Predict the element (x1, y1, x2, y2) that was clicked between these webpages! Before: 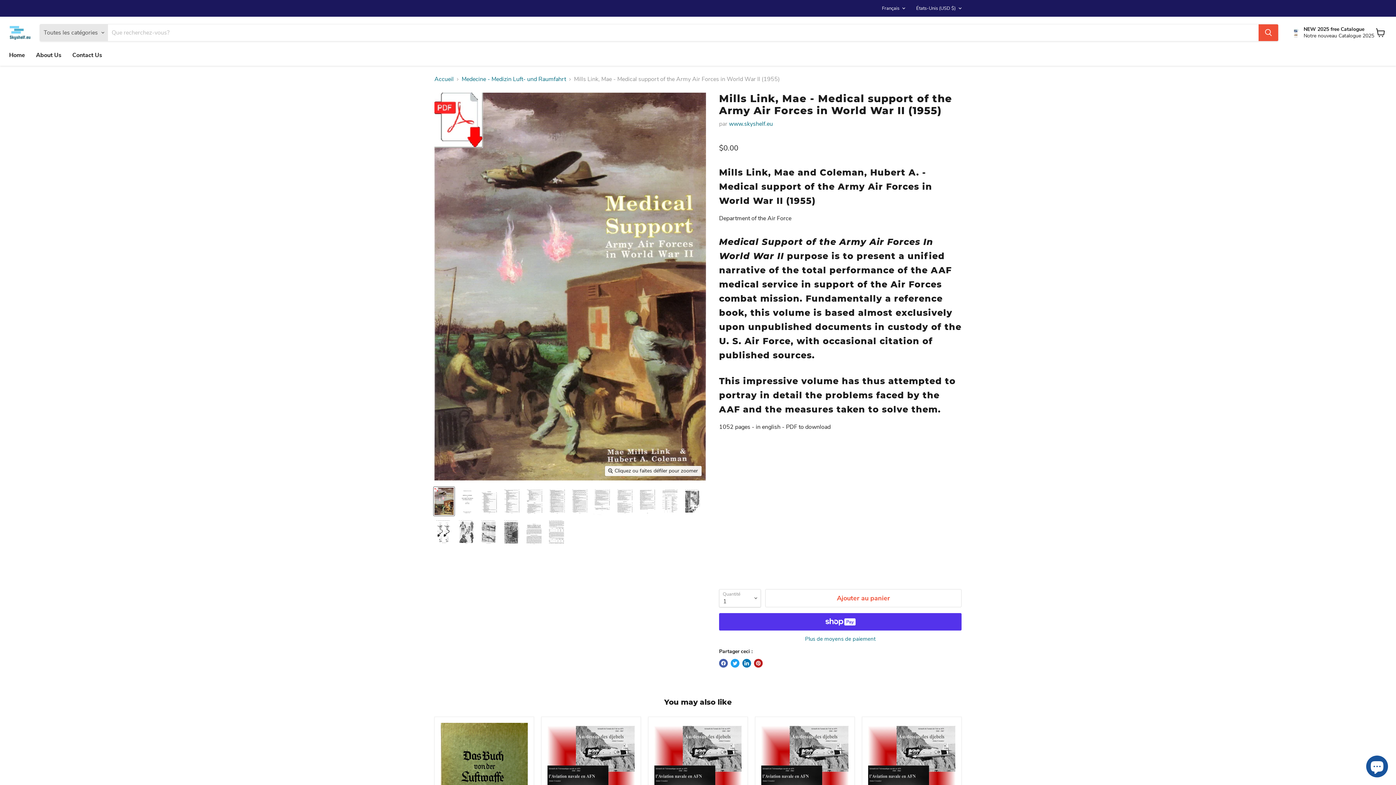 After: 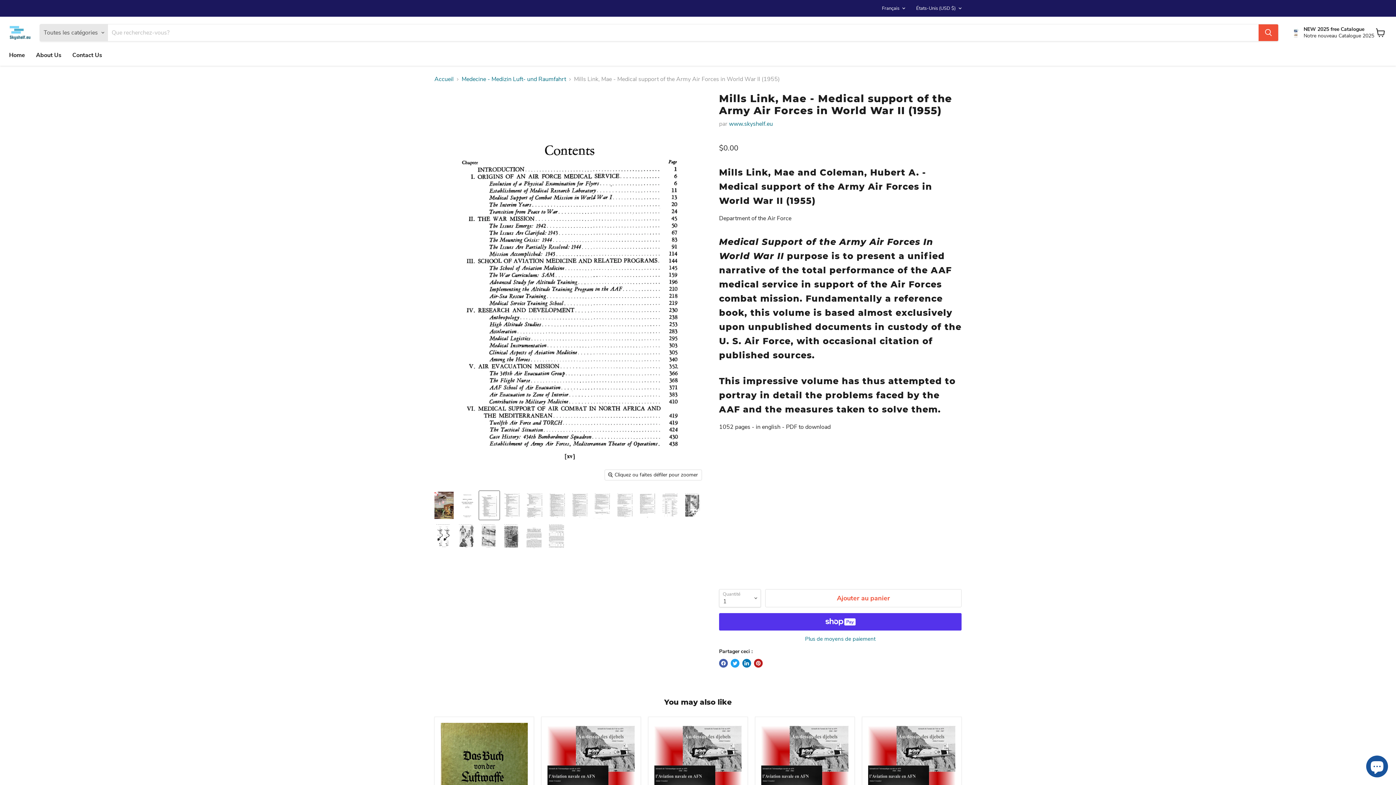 Action: bbox: (479, 487, 499, 515) label: Mills Link, Mae - Medical support of the Army Air Forces in World War II (1955) la vignette